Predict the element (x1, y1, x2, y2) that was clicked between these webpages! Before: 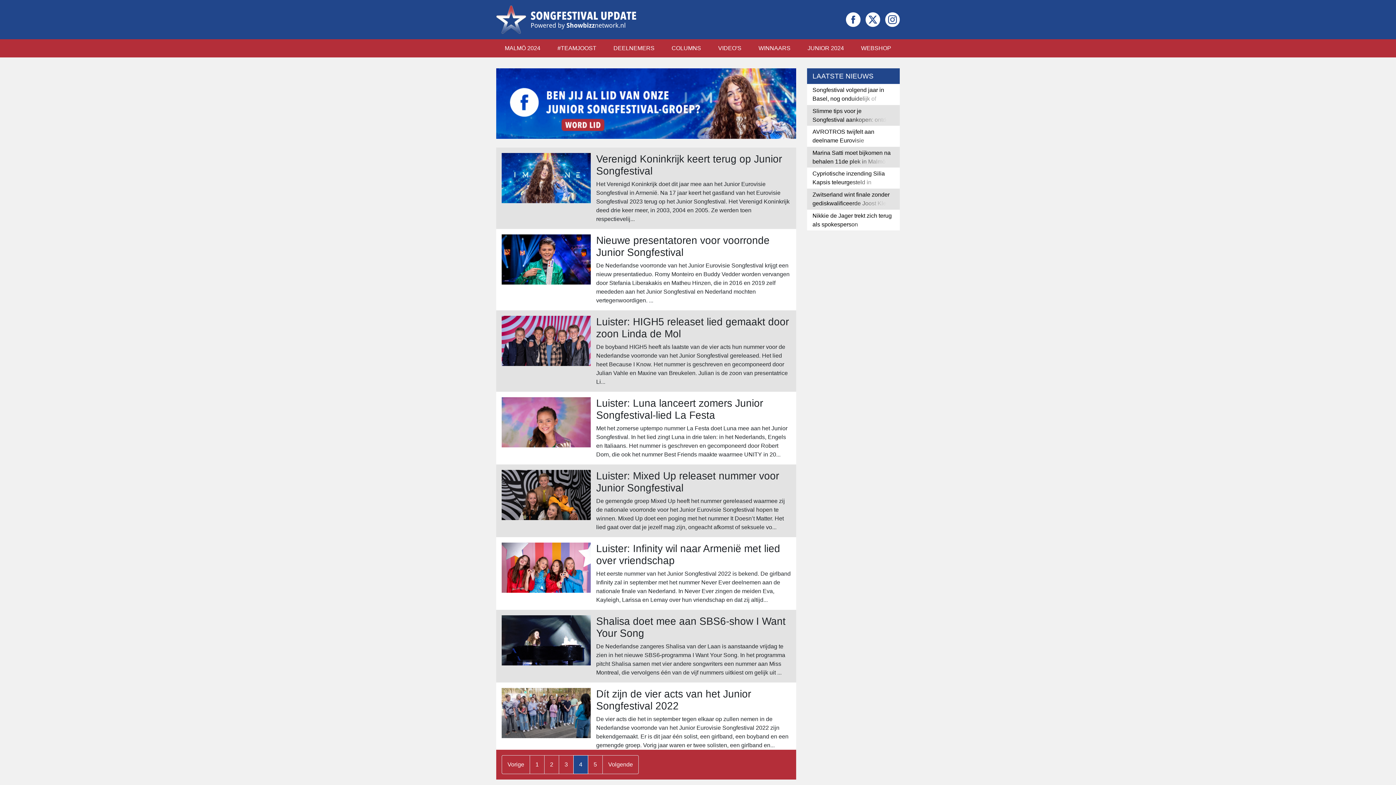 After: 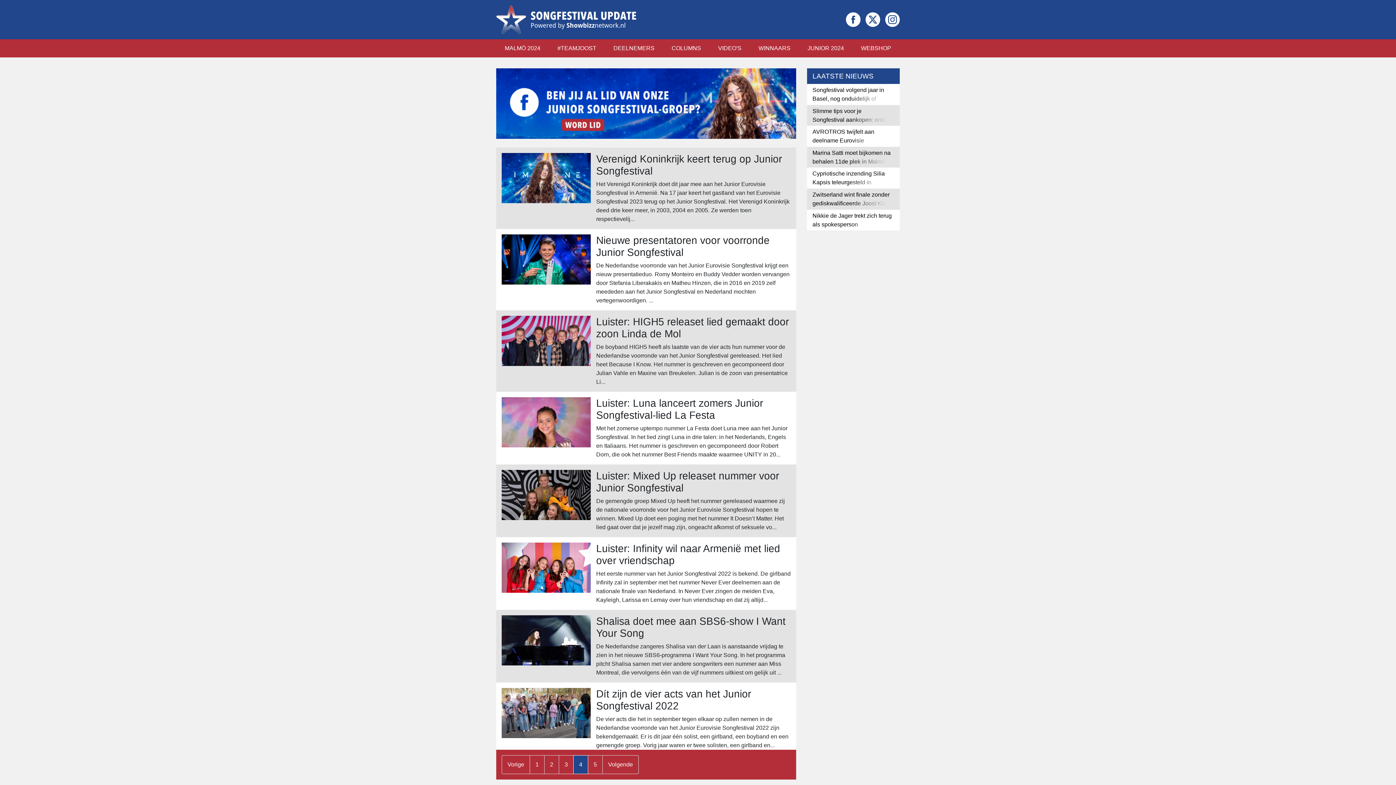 Action: label: 4 bbox: (573, 755, 588, 774)